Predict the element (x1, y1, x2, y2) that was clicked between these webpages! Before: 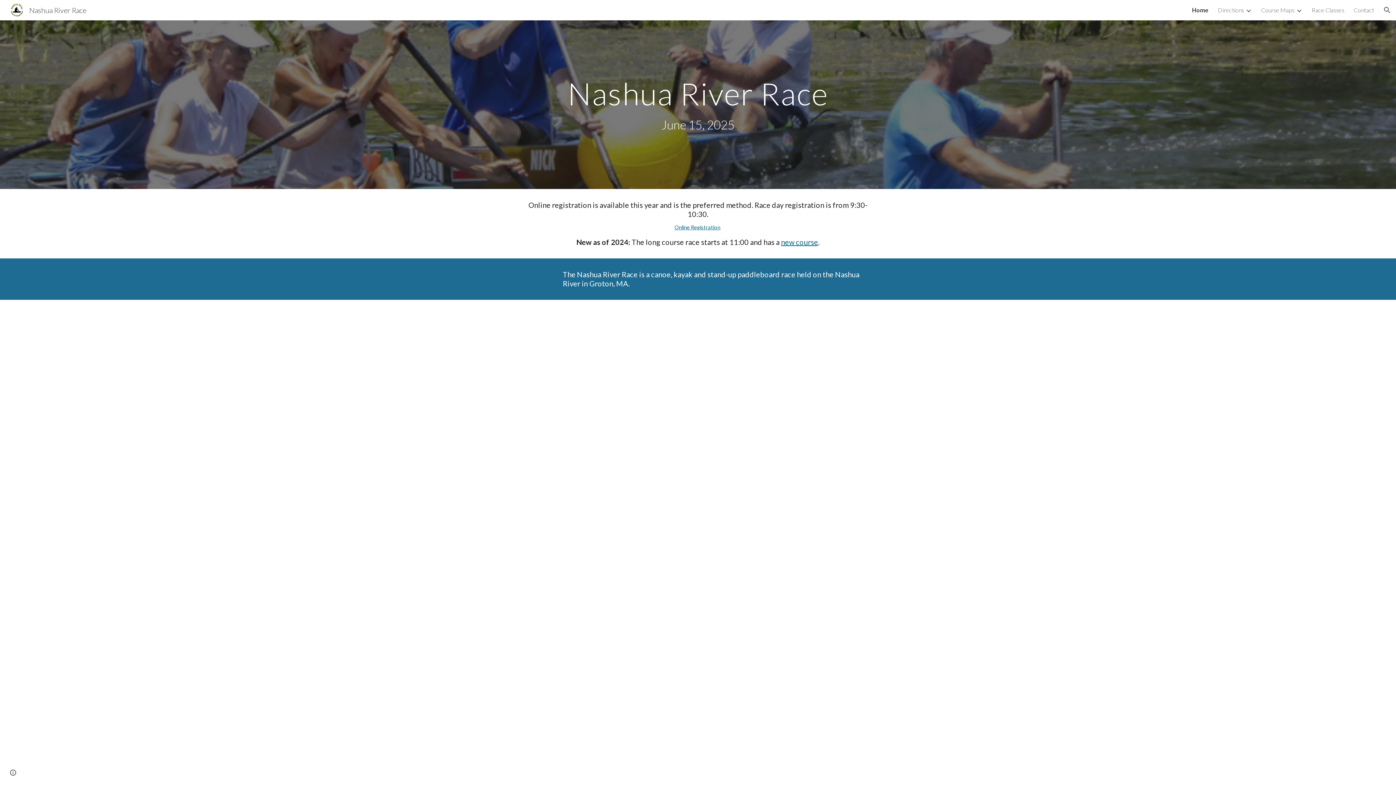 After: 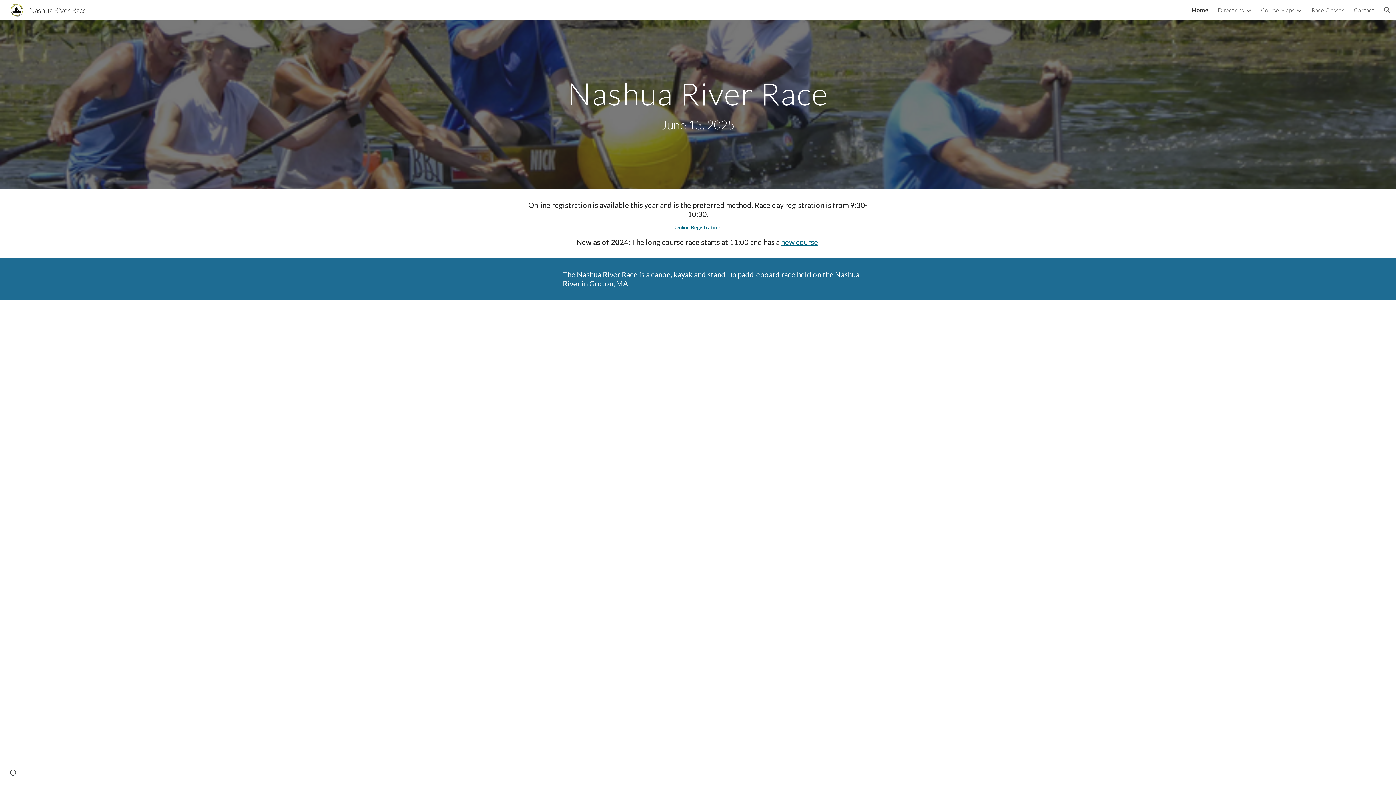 Action: label: Nashua River Race bbox: (5, 4, 90, 13)